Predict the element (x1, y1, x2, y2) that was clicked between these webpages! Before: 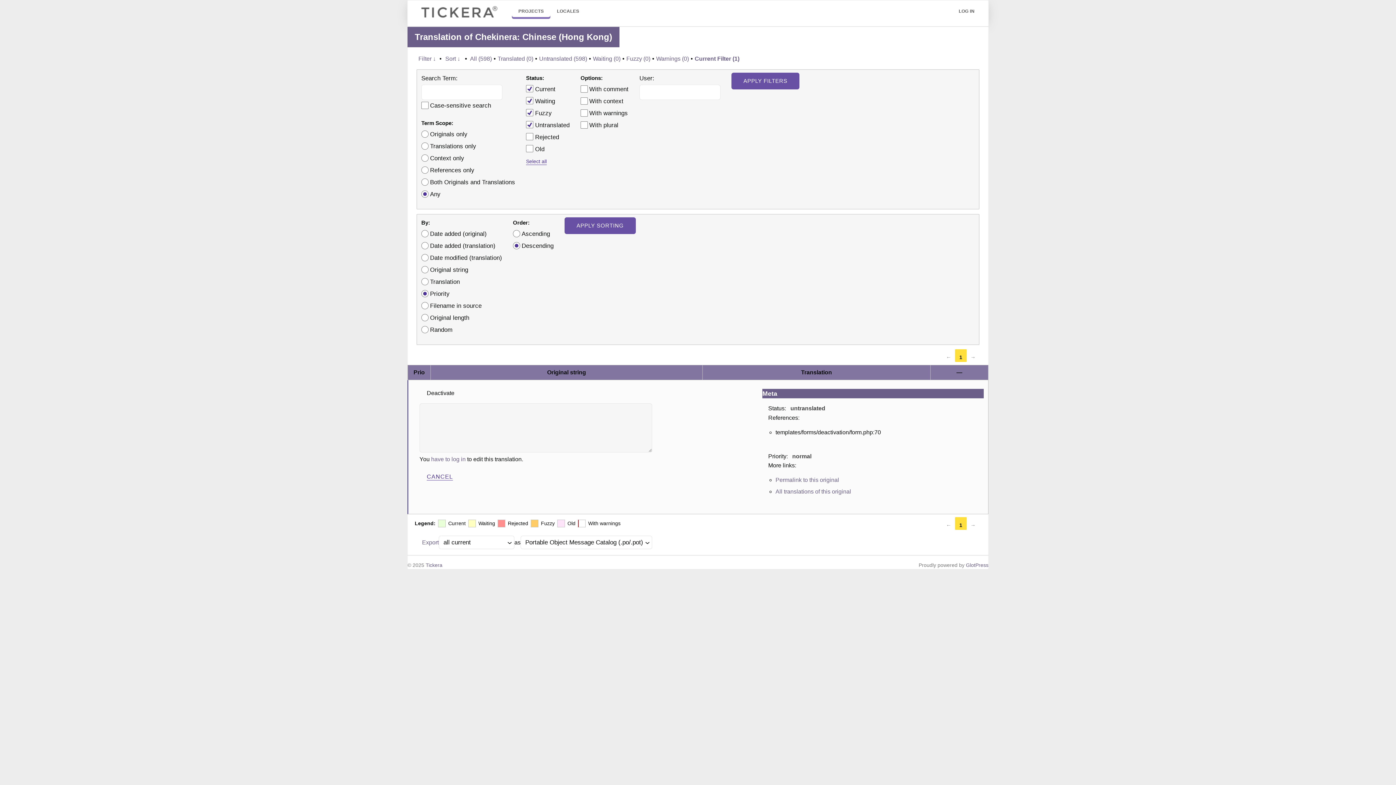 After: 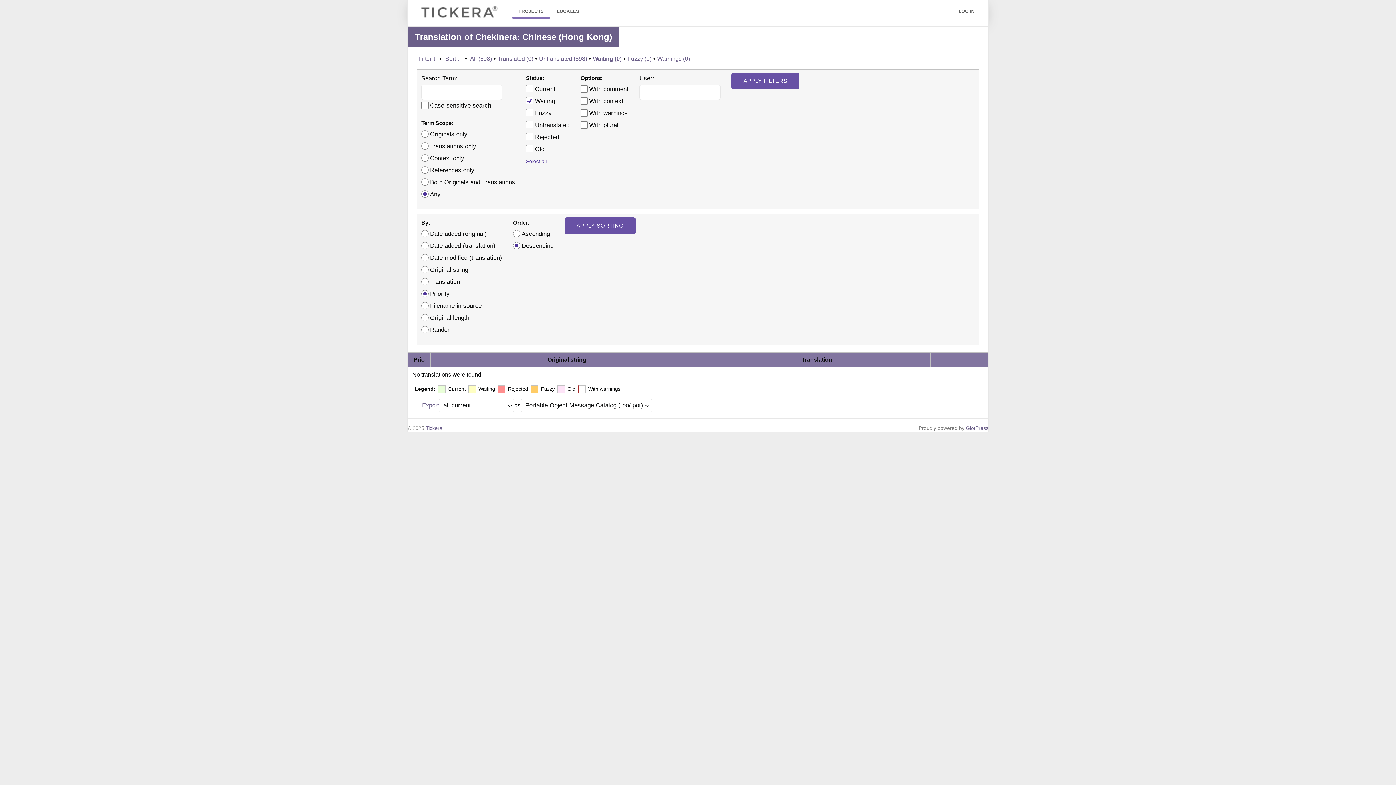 Action: bbox: (593, 53, 620, 64) label: Waiting (0)